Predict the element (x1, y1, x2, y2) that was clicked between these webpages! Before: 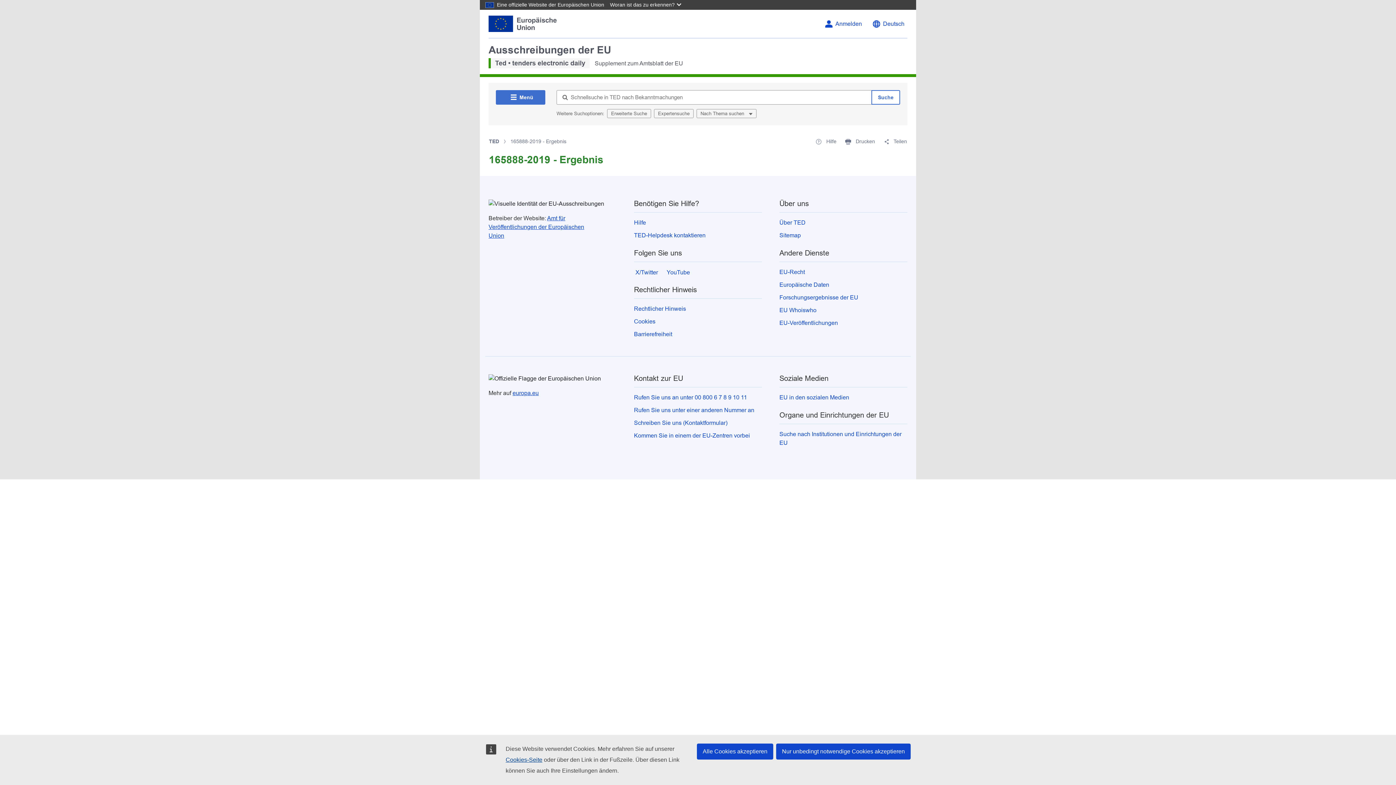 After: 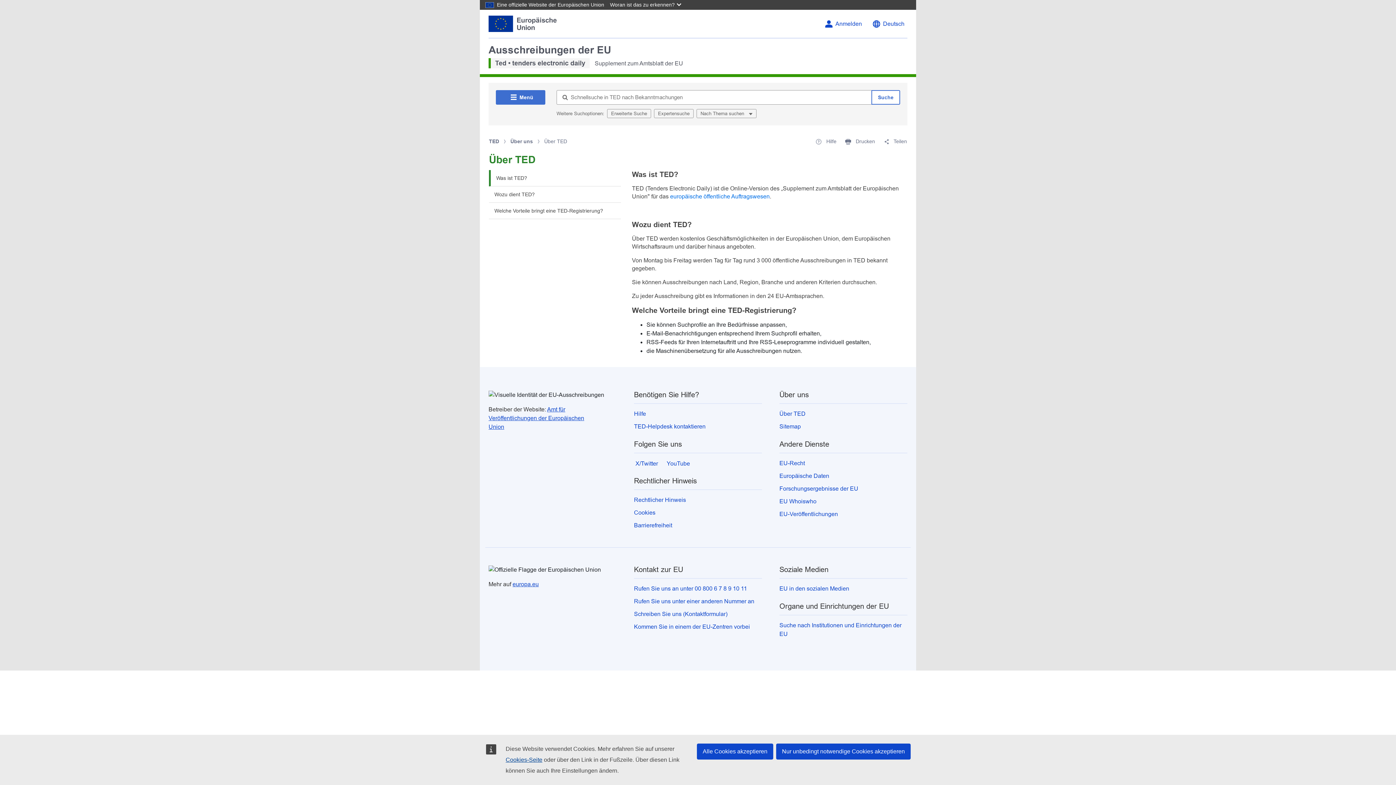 Action: label: Über TED bbox: (779, 219, 805, 225)